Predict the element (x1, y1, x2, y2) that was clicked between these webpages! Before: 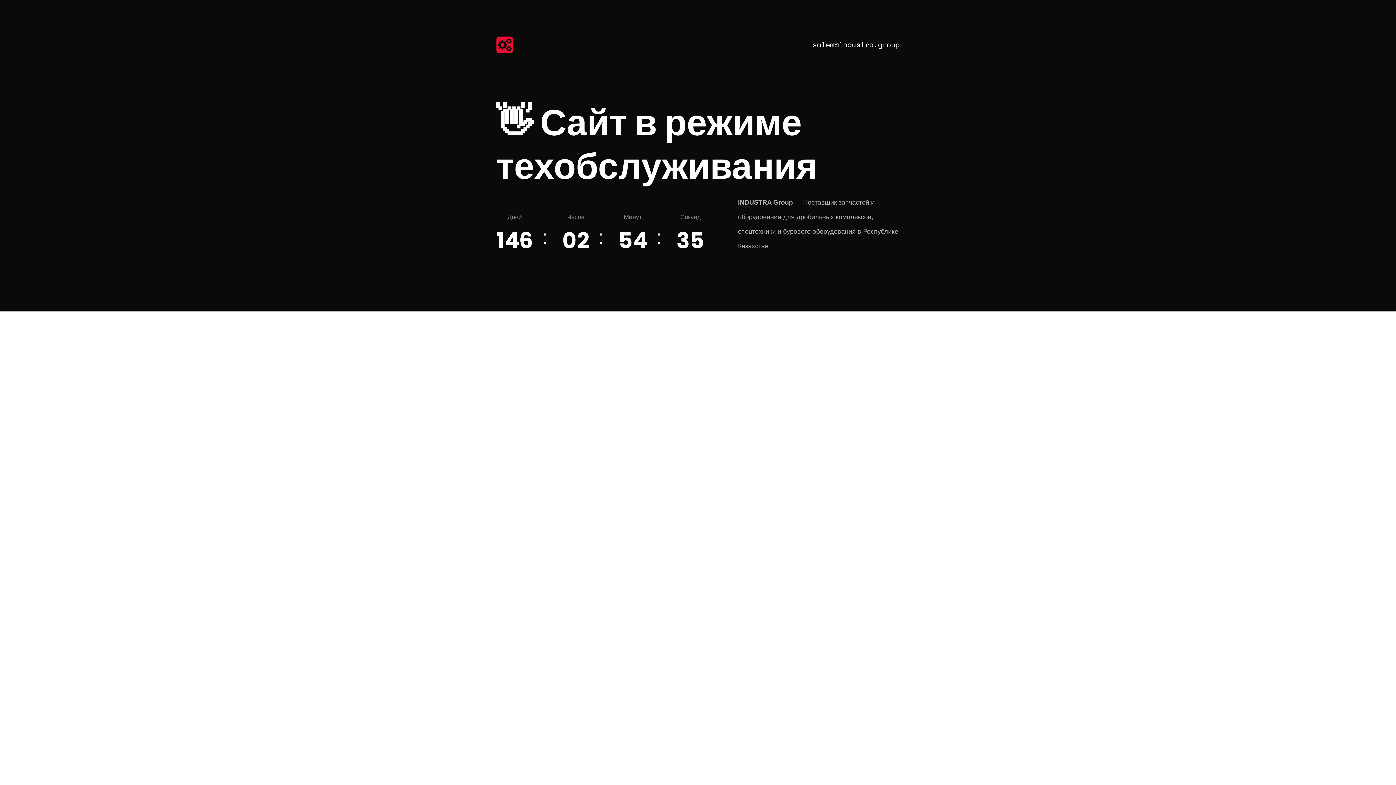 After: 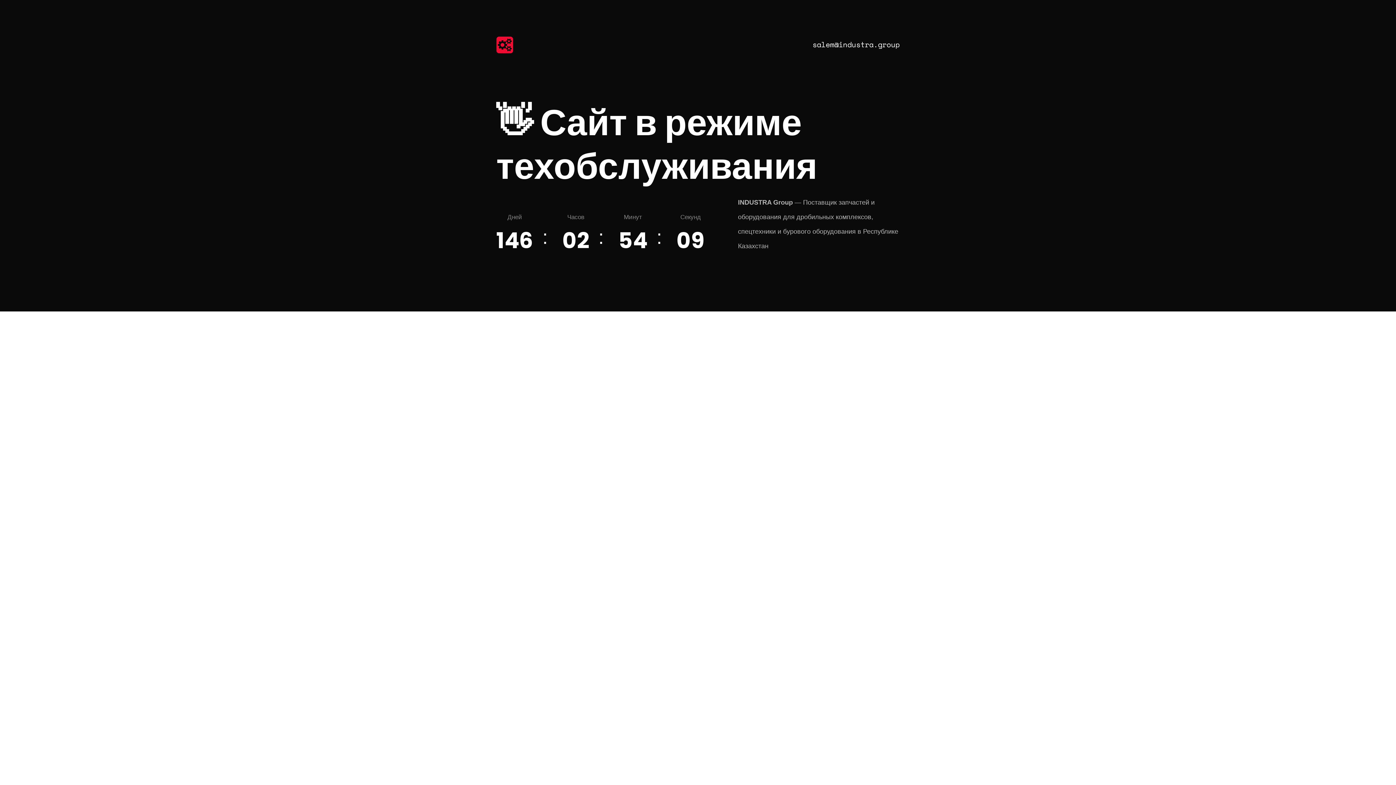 Action: bbox: (496, 36, 530, 53)